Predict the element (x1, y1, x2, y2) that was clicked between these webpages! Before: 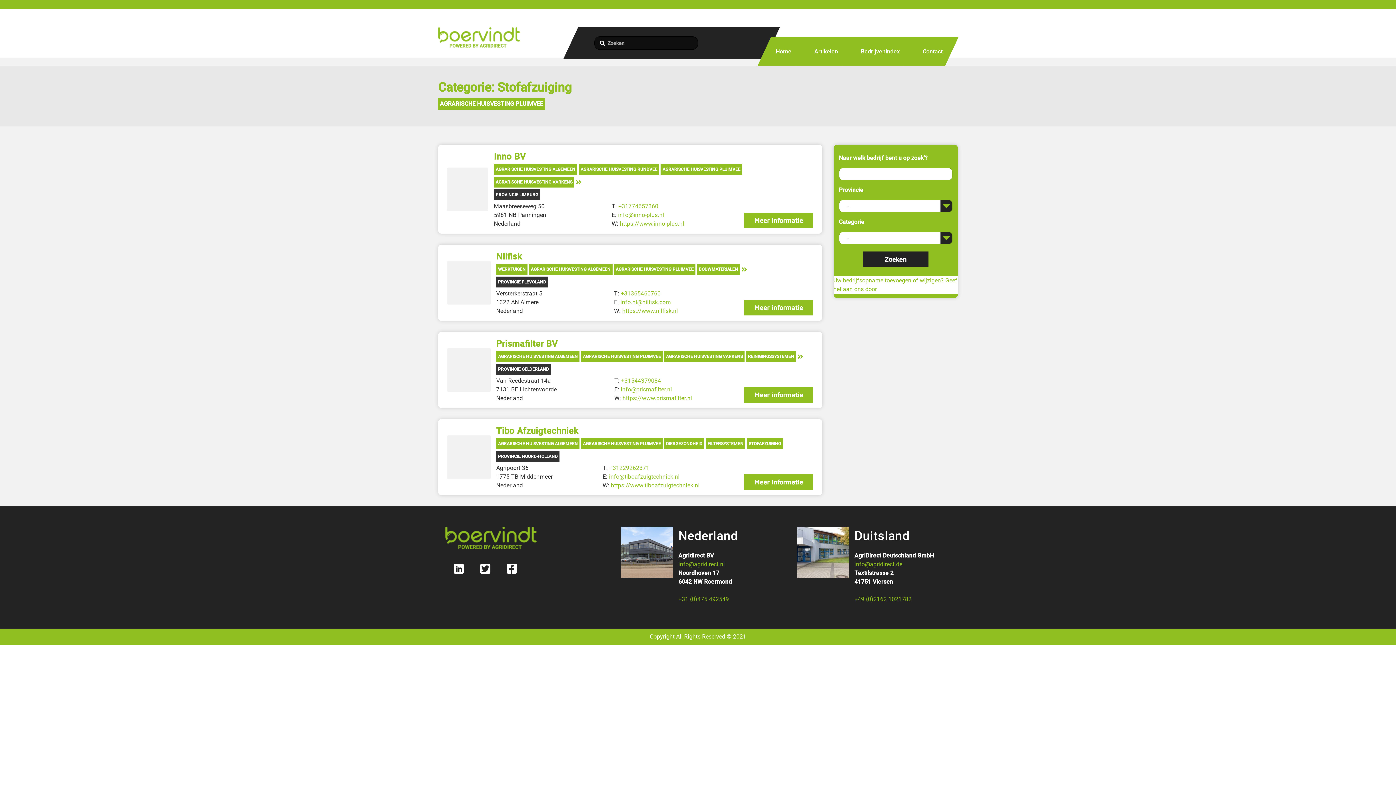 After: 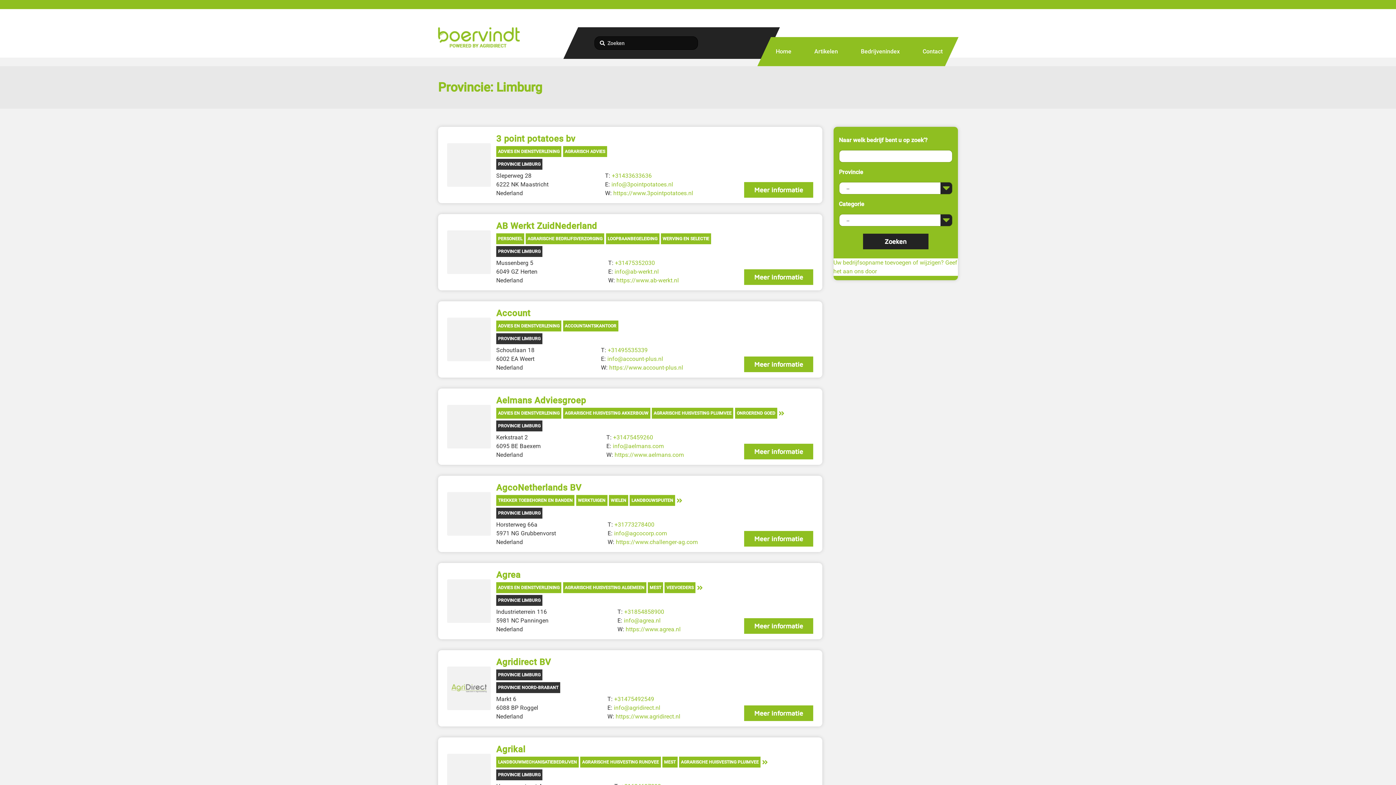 Action: label: PROVINCIE LIMBURG bbox: (495, 190, 538, 199)